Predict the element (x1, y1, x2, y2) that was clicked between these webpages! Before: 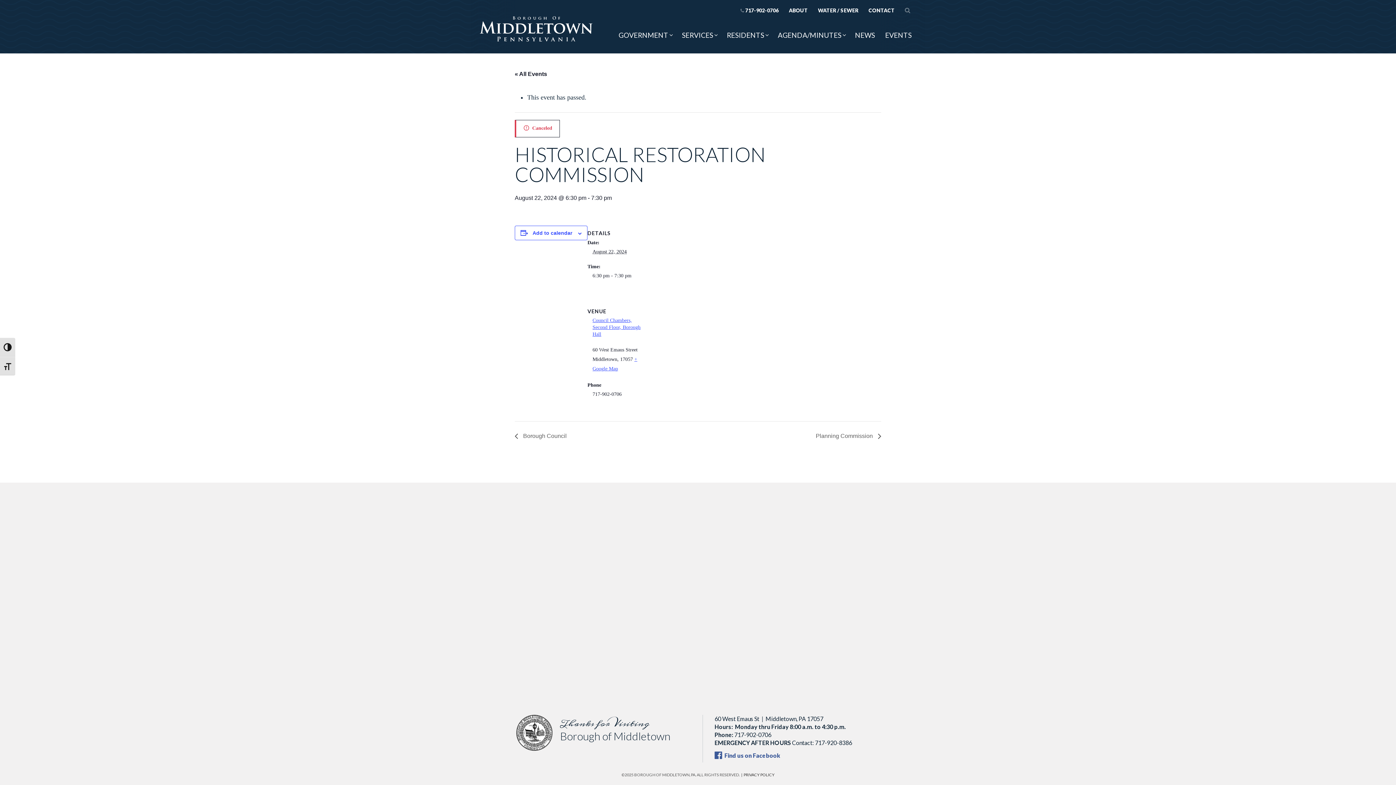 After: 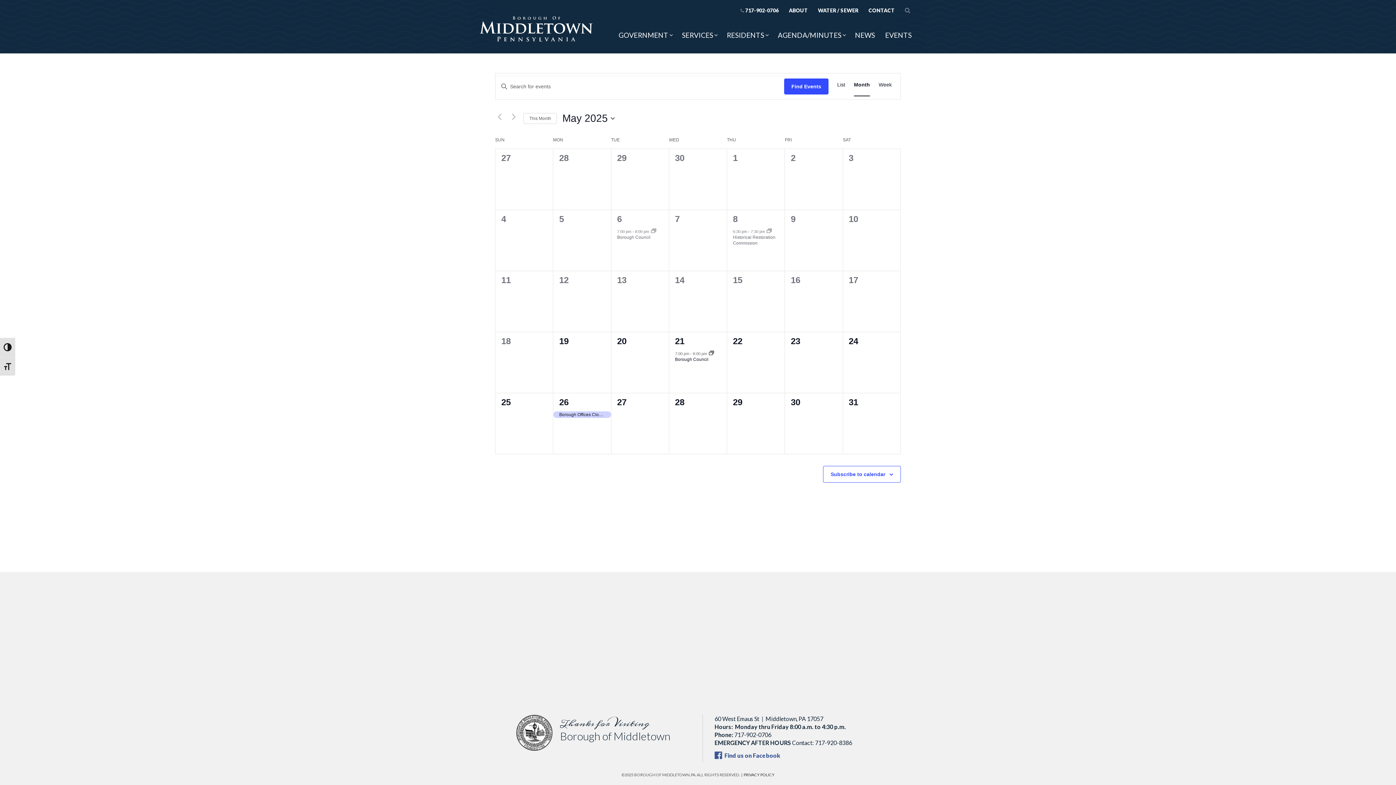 Action: bbox: (514, 70, 547, 76) label: « All Events